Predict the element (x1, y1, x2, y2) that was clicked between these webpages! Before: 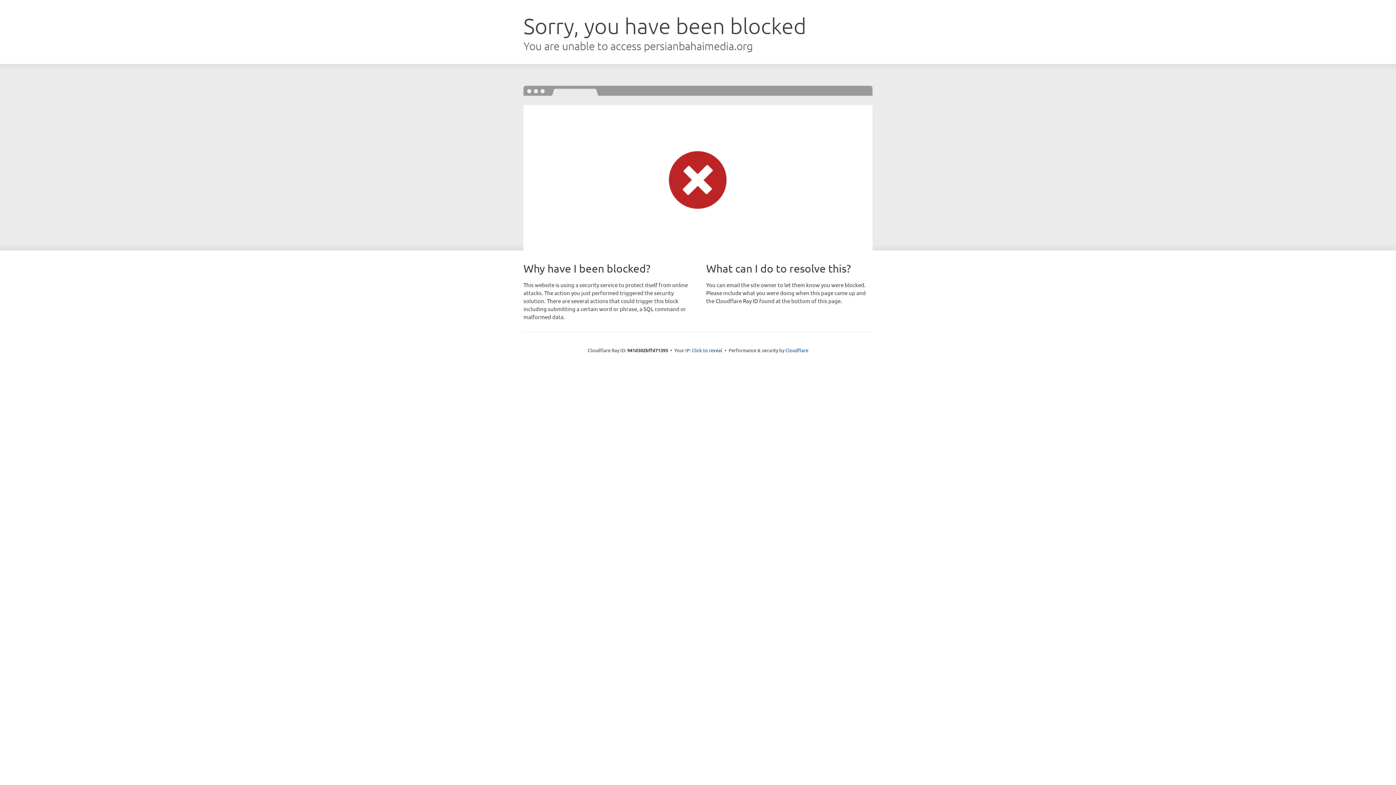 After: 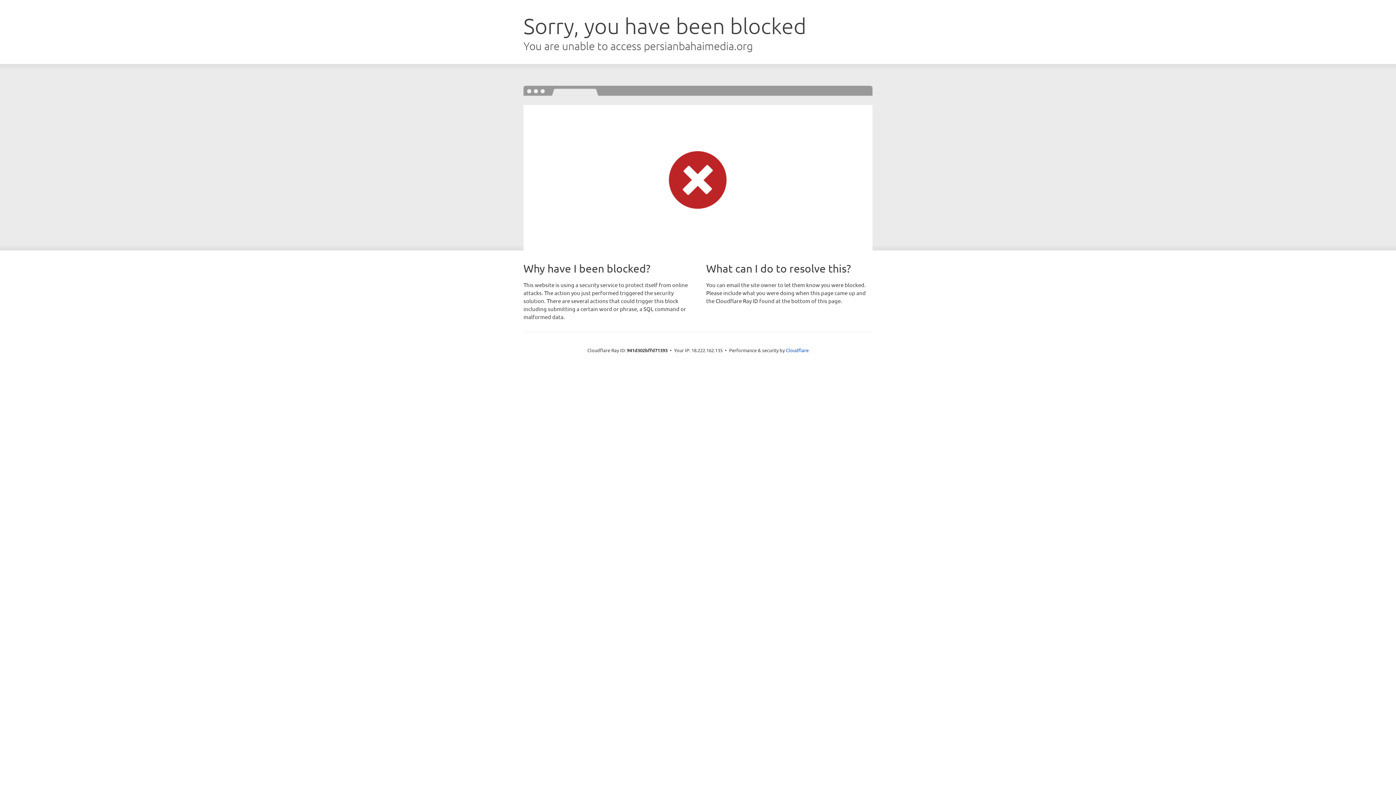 Action: label: Click to reveal bbox: (692, 346, 722, 353)